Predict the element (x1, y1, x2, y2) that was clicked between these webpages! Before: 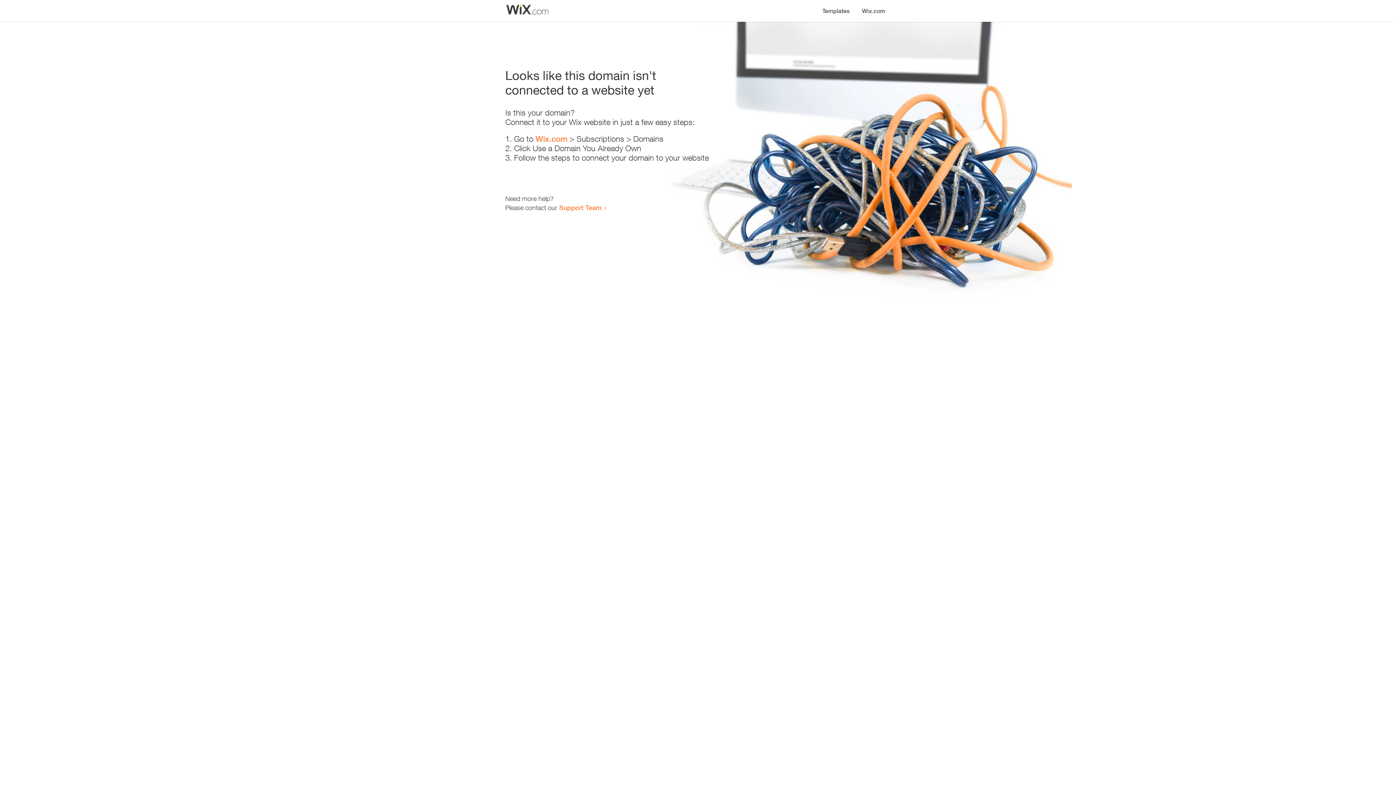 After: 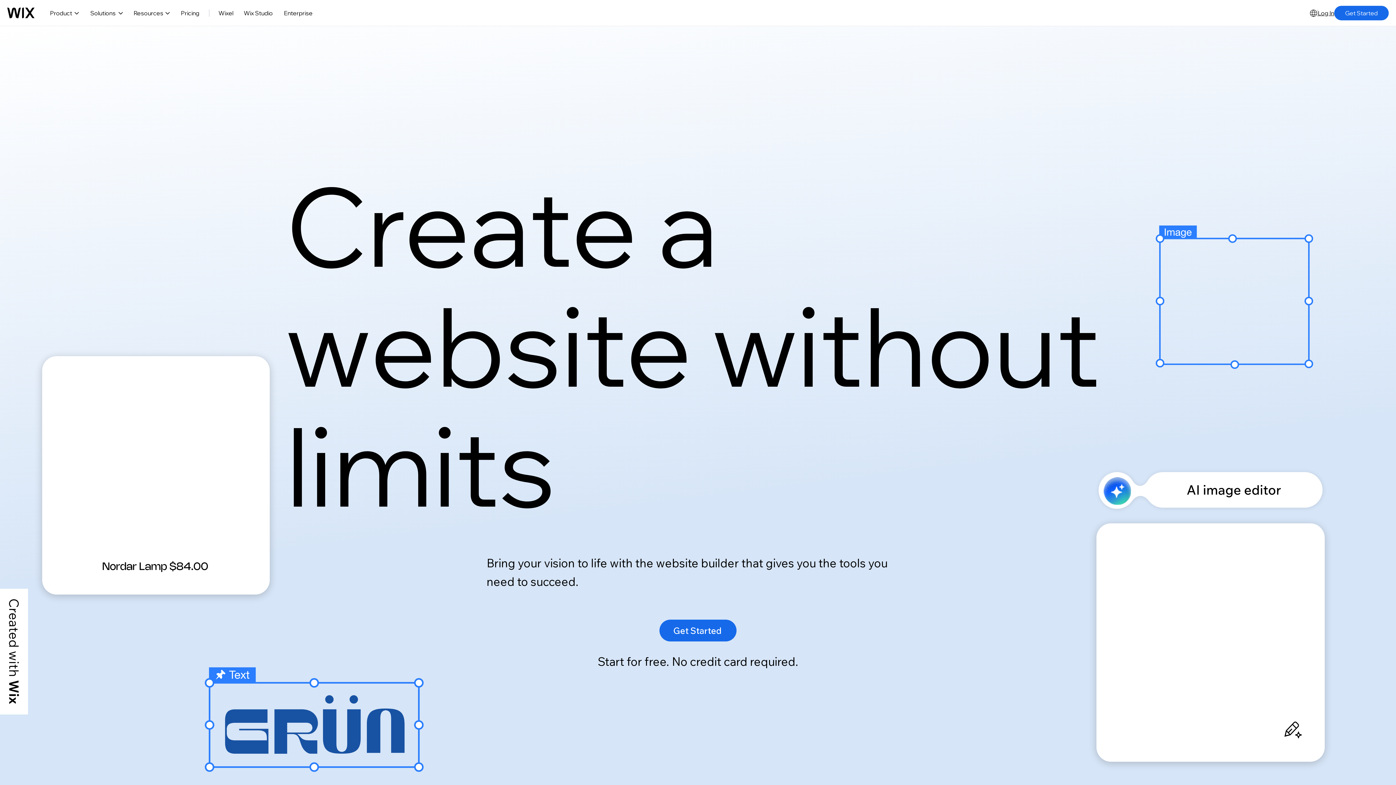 Action: label: Wix.com bbox: (535, 134, 567, 143)